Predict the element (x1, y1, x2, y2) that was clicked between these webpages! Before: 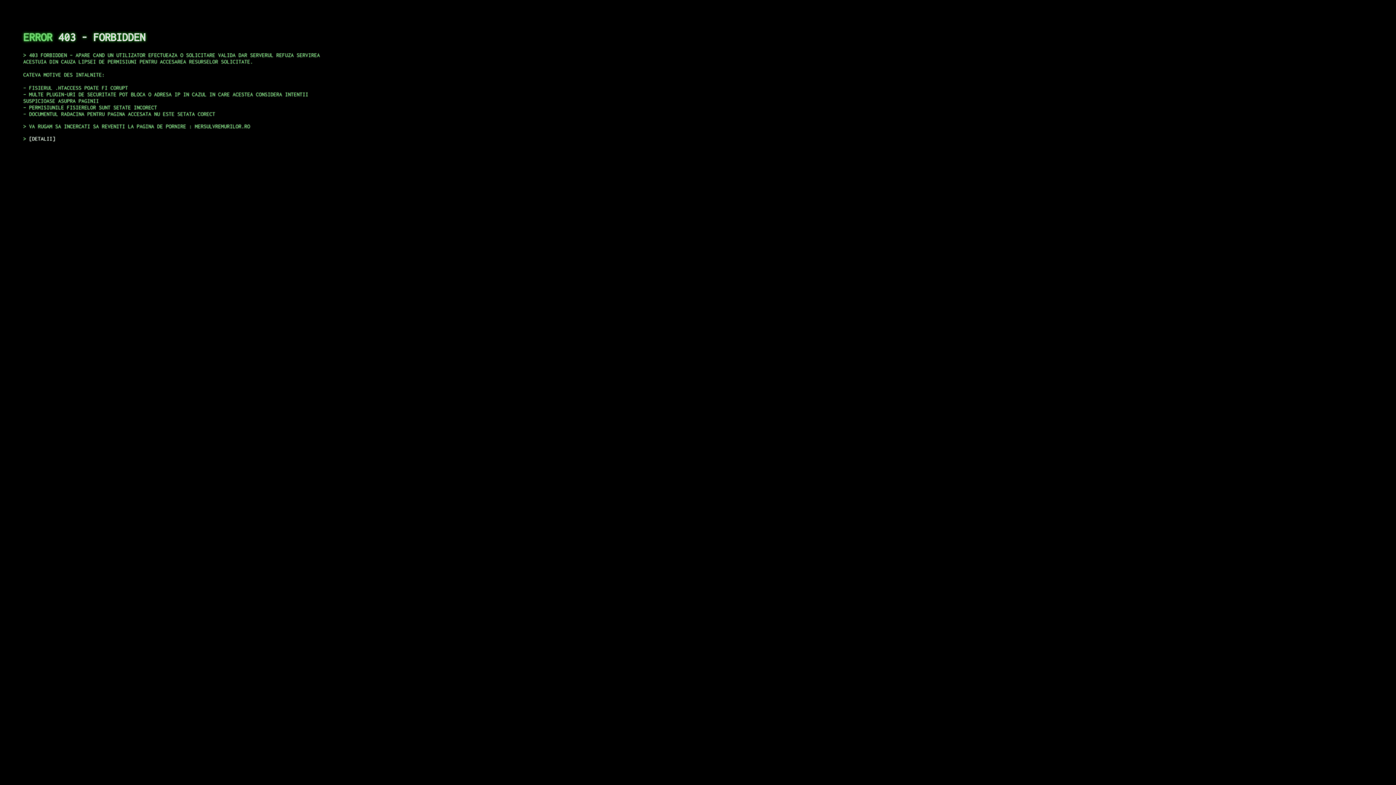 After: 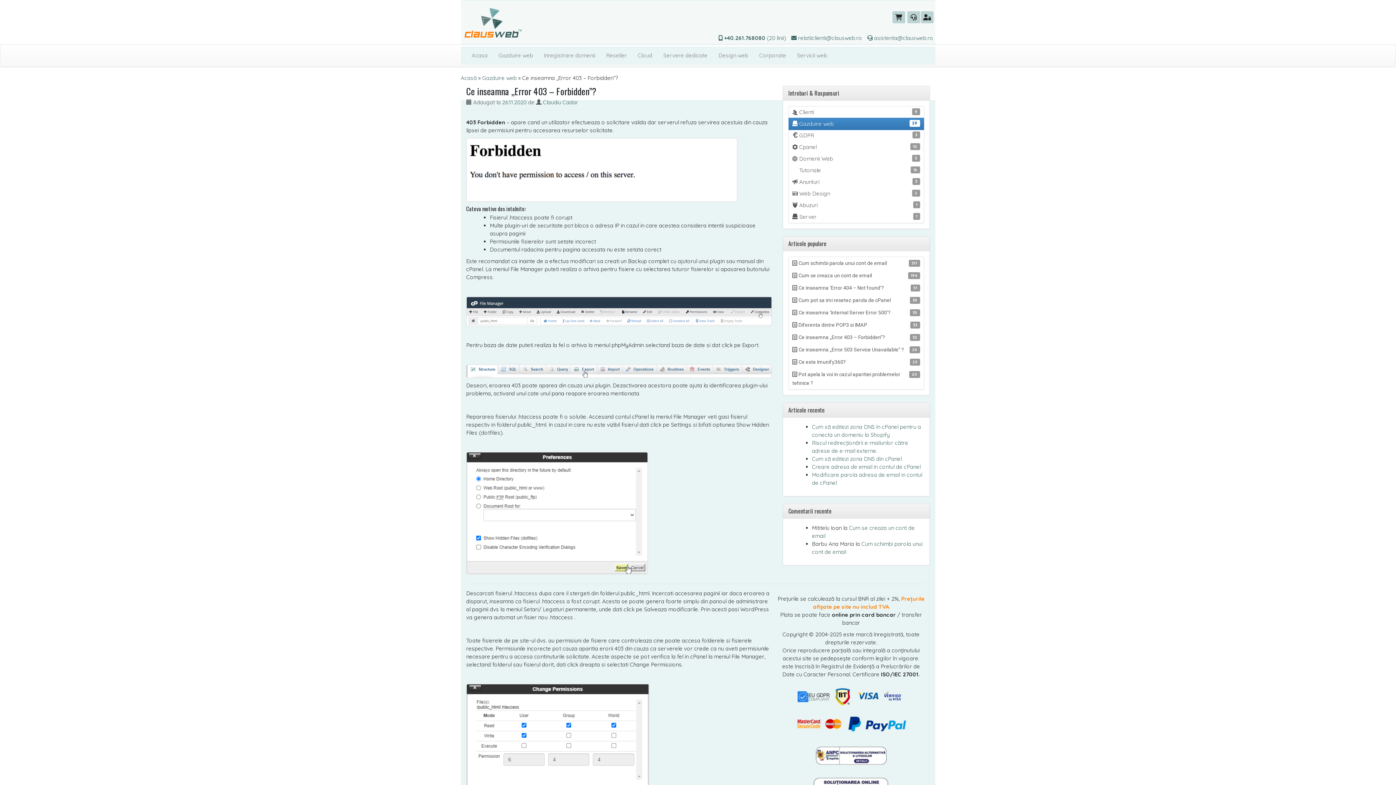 Action: label: DETALII bbox: (29, 135, 55, 141)